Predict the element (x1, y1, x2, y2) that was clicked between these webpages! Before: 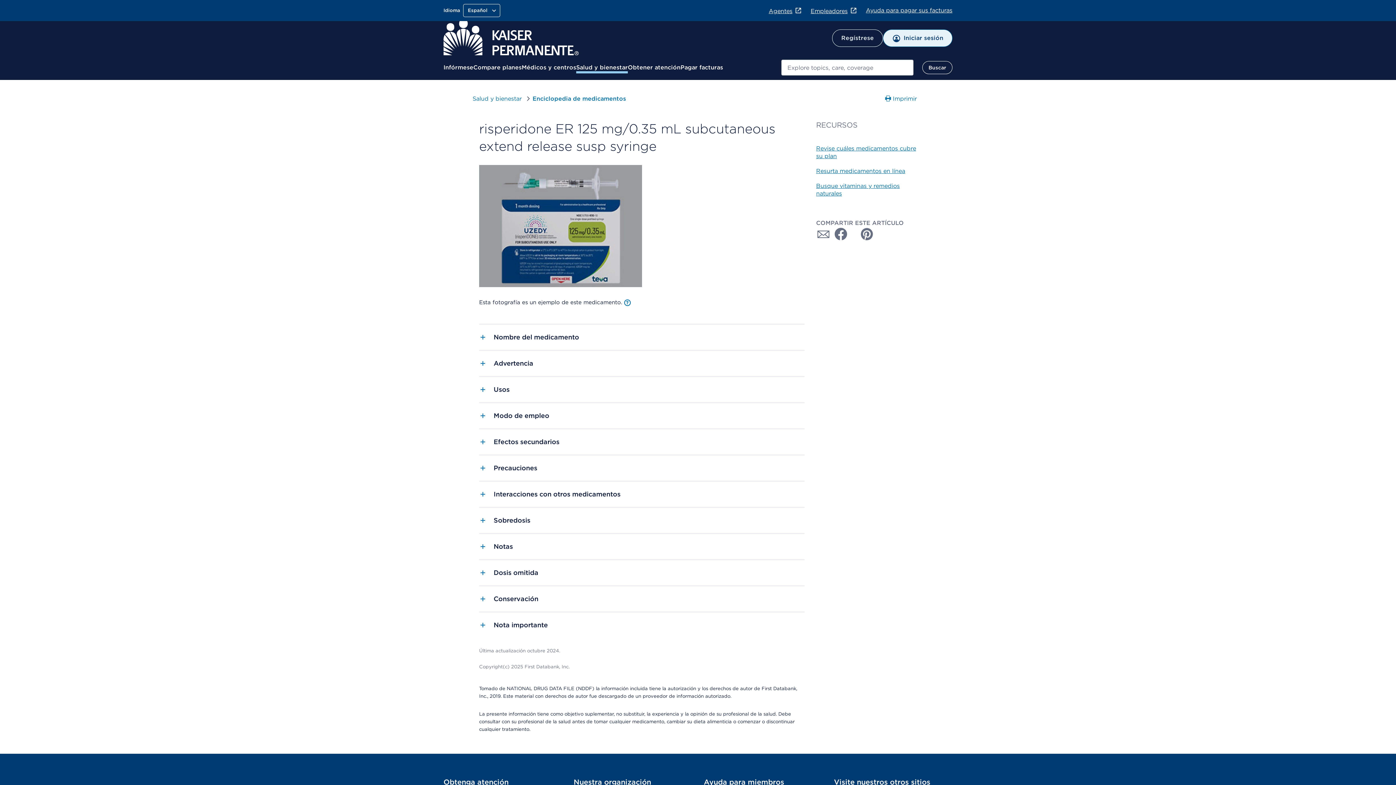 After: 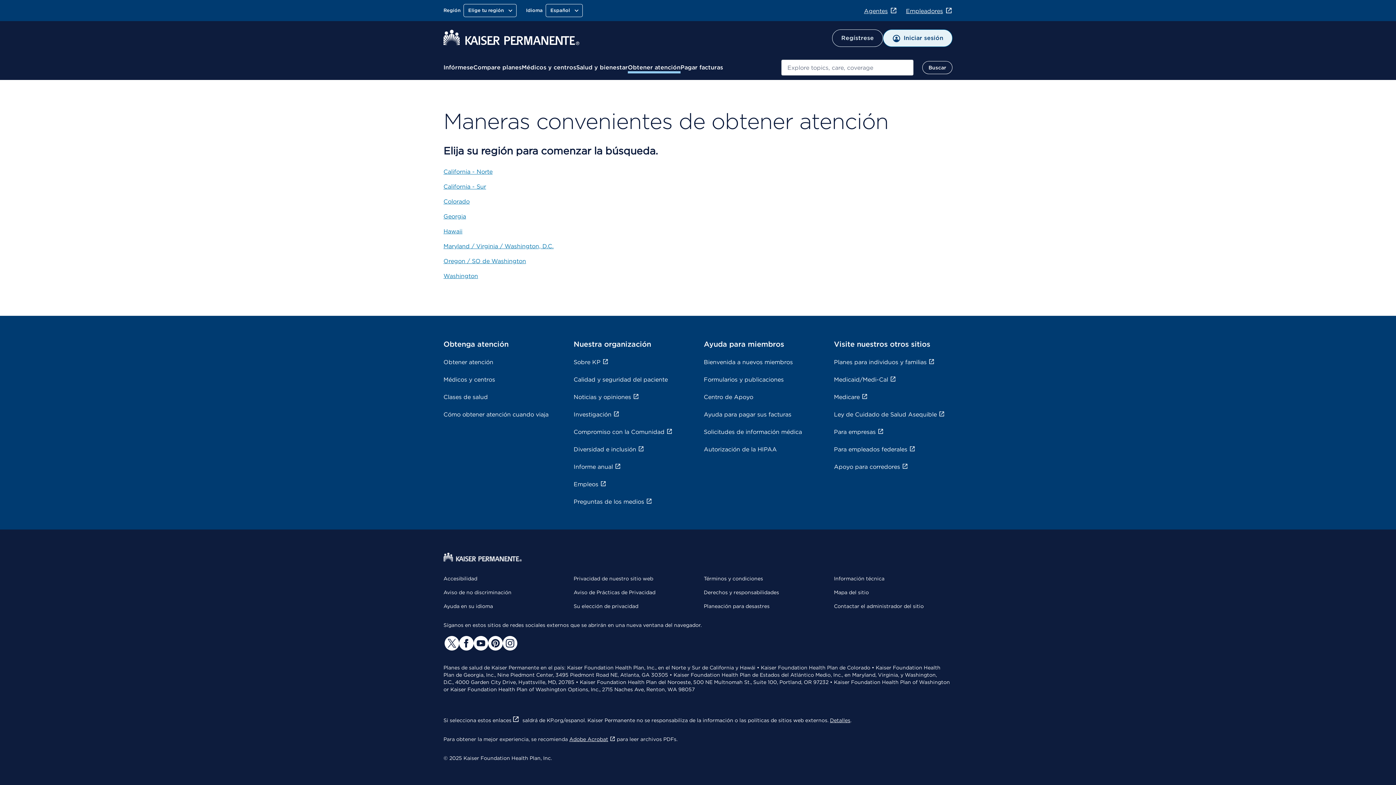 Action: bbox: (628, 63, 680, 72) label: Obtener atención